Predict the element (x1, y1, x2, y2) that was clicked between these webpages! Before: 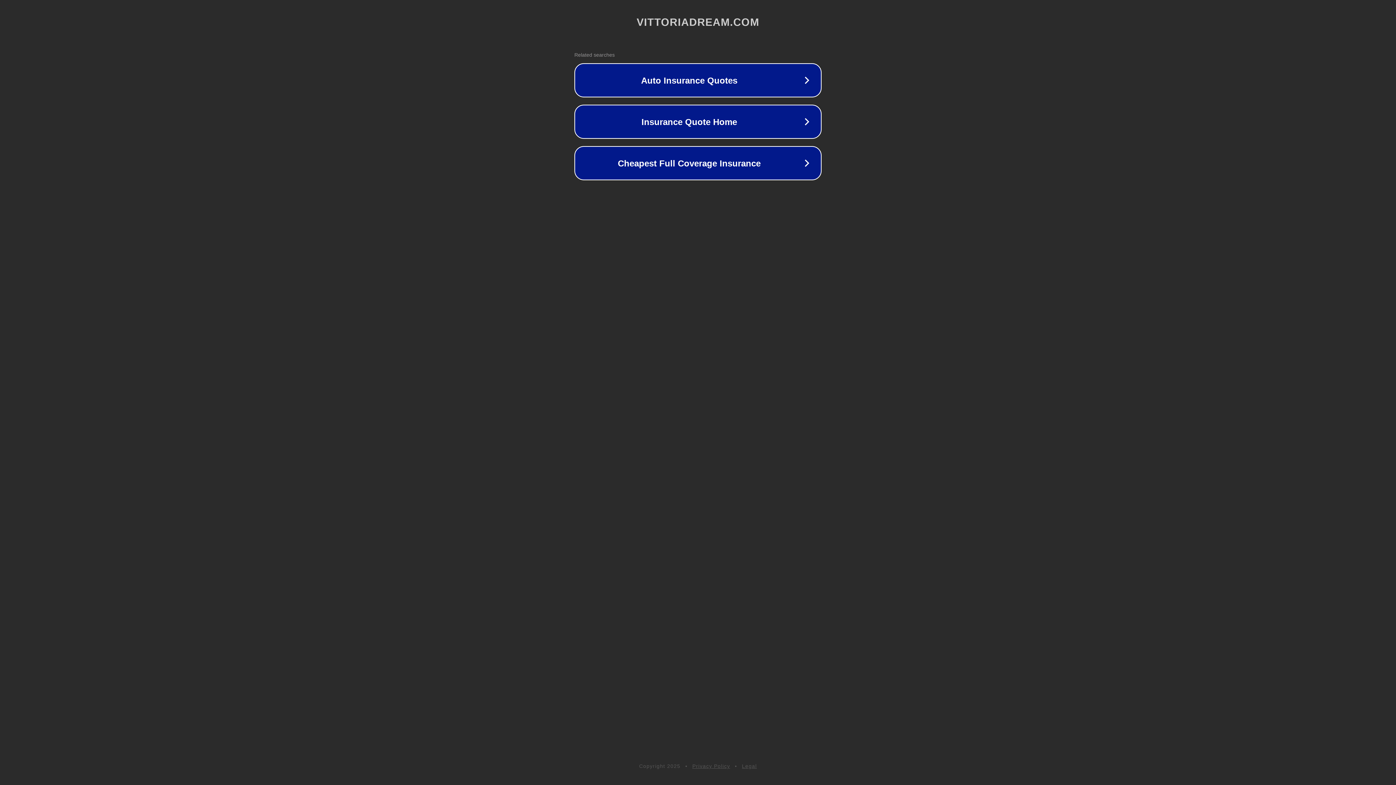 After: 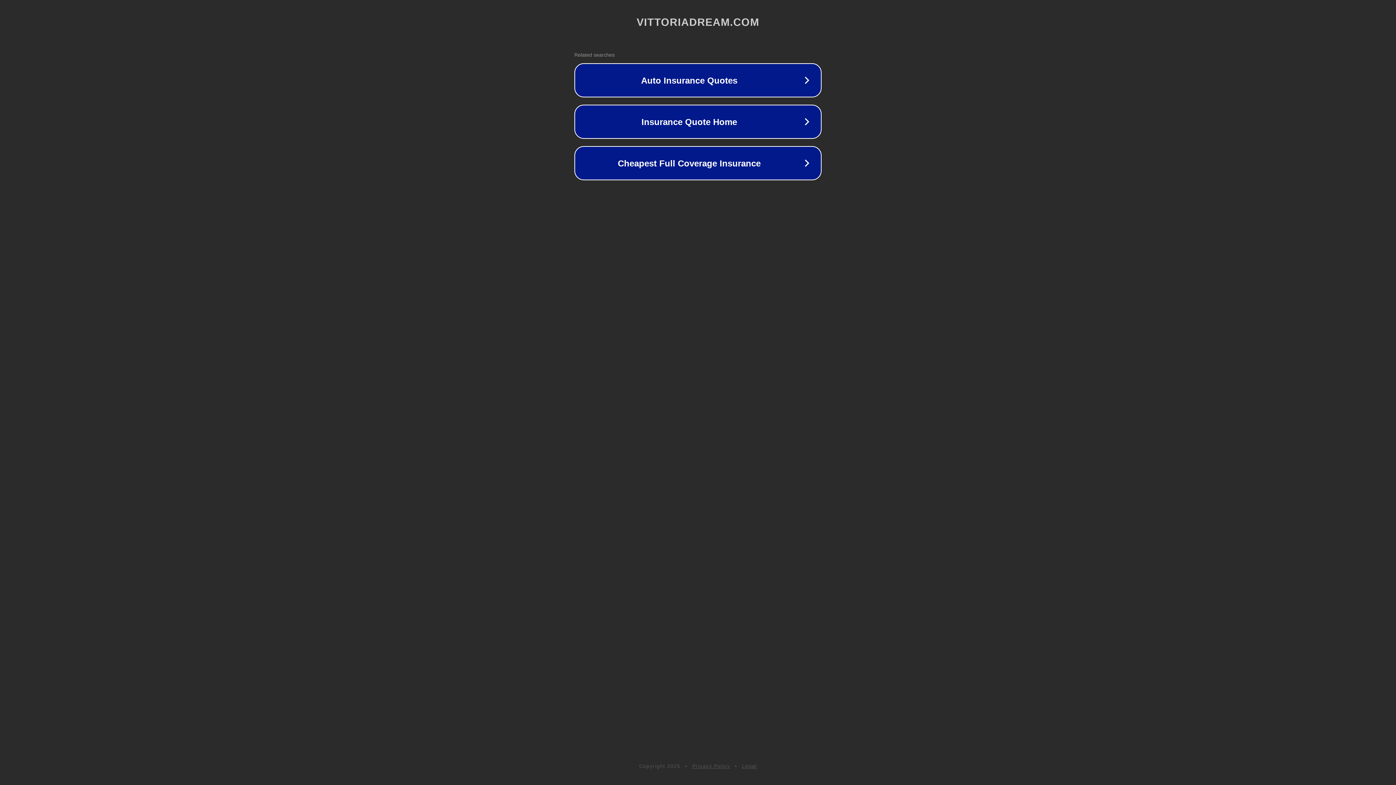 Action: bbox: (742, 763, 757, 769) label: Legal